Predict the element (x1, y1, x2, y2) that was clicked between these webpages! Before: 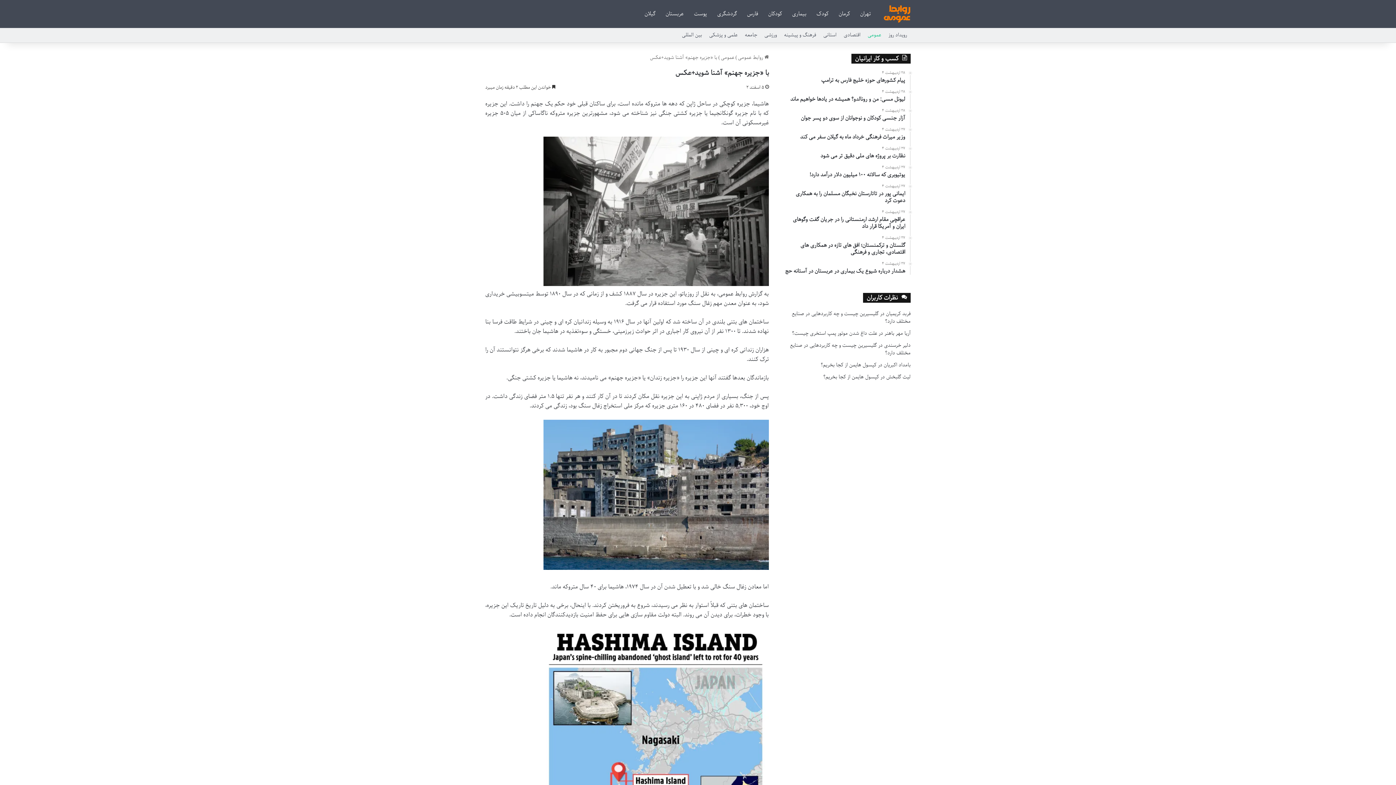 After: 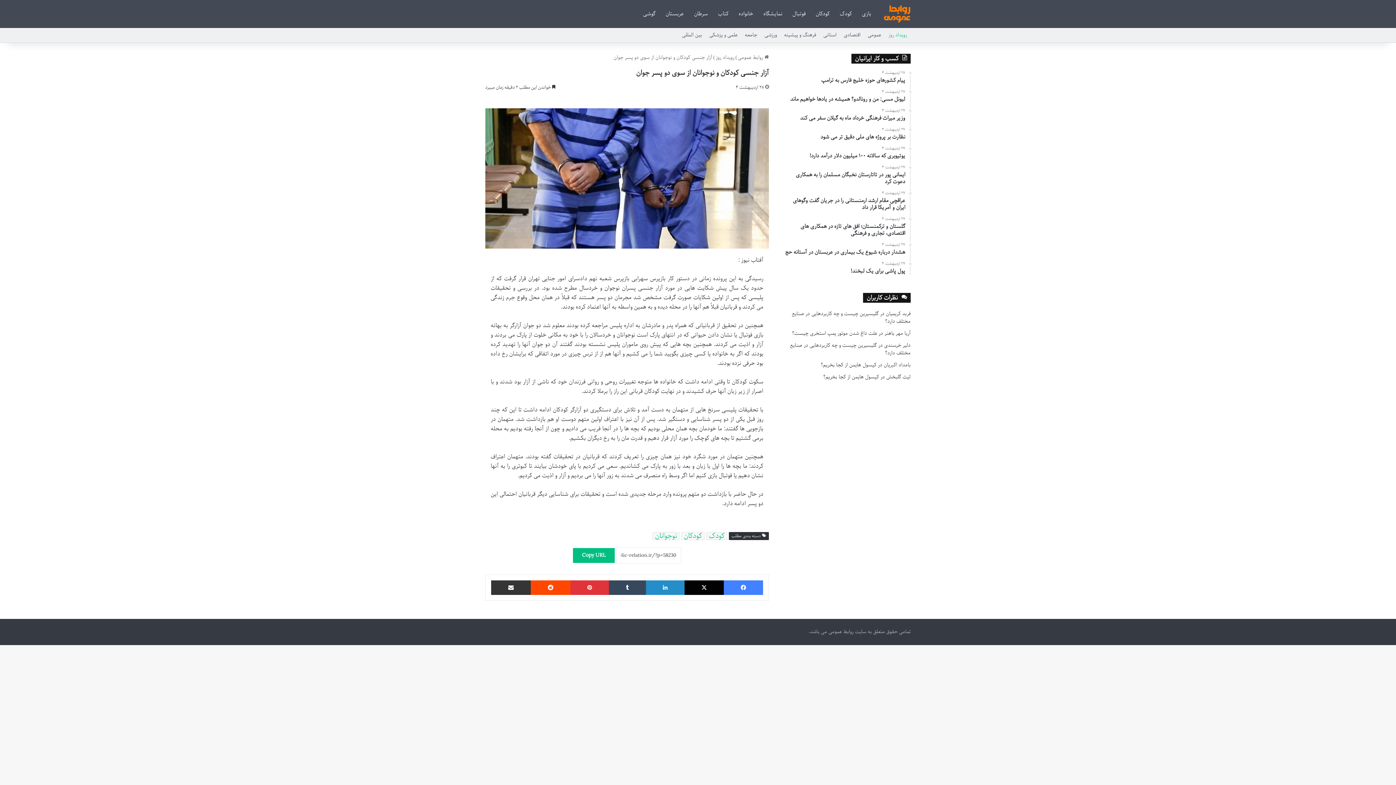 Action: bbox: (785, 108, 905, 121) label: ۲۸ اردیبهشت ۴
آزار جنسی کودکان و نوجوانان از سوی دو پسر جوان